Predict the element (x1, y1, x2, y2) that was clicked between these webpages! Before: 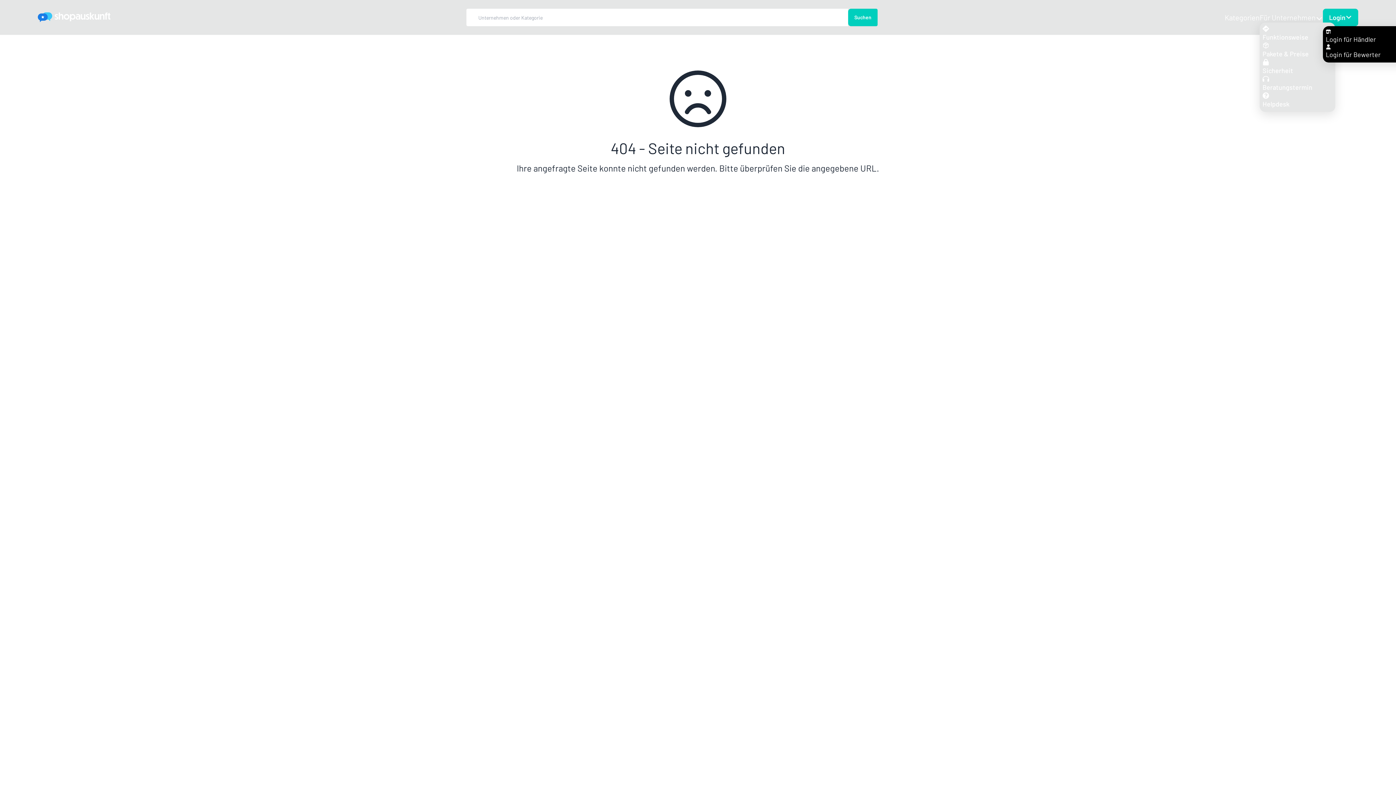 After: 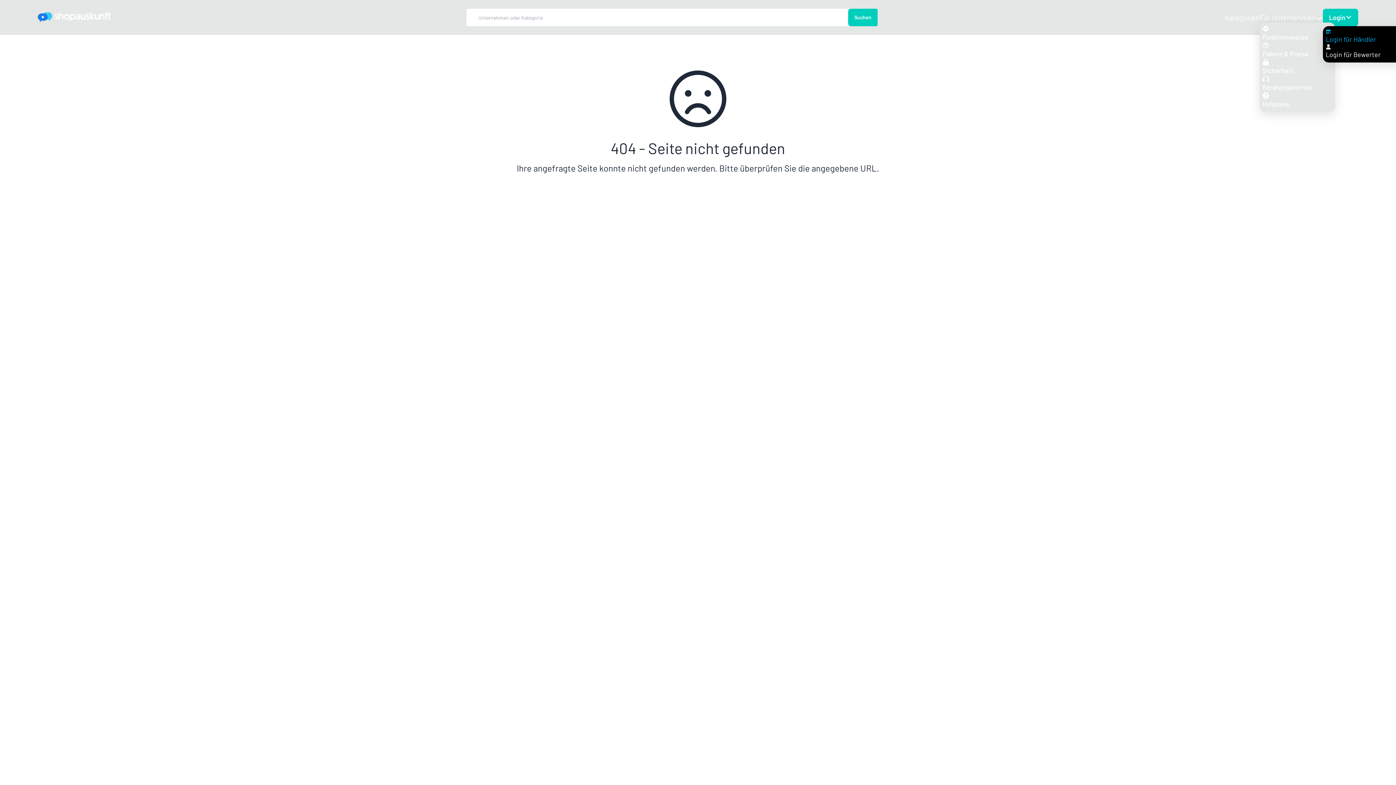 Action: bbox: (1326, 29, 1413, 42) label: Login für Händler